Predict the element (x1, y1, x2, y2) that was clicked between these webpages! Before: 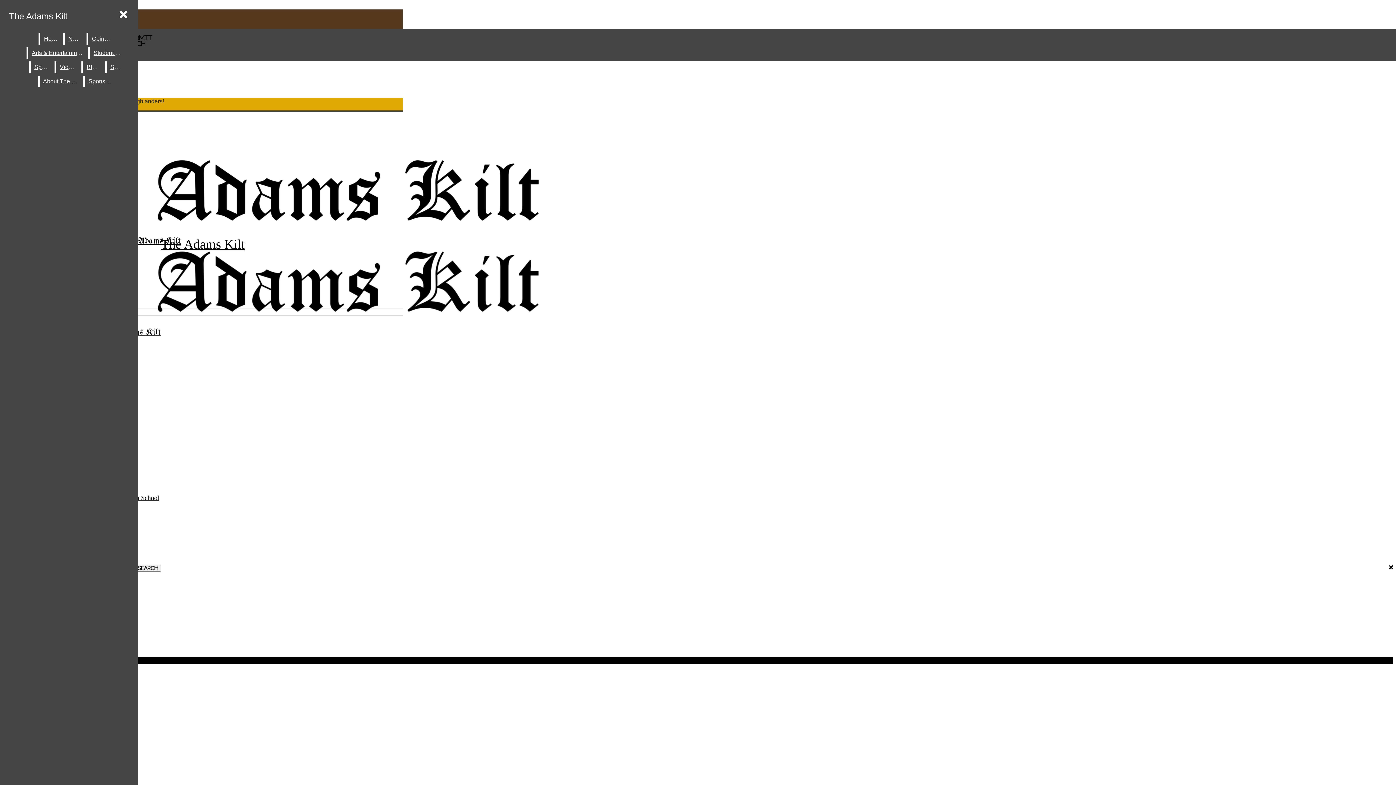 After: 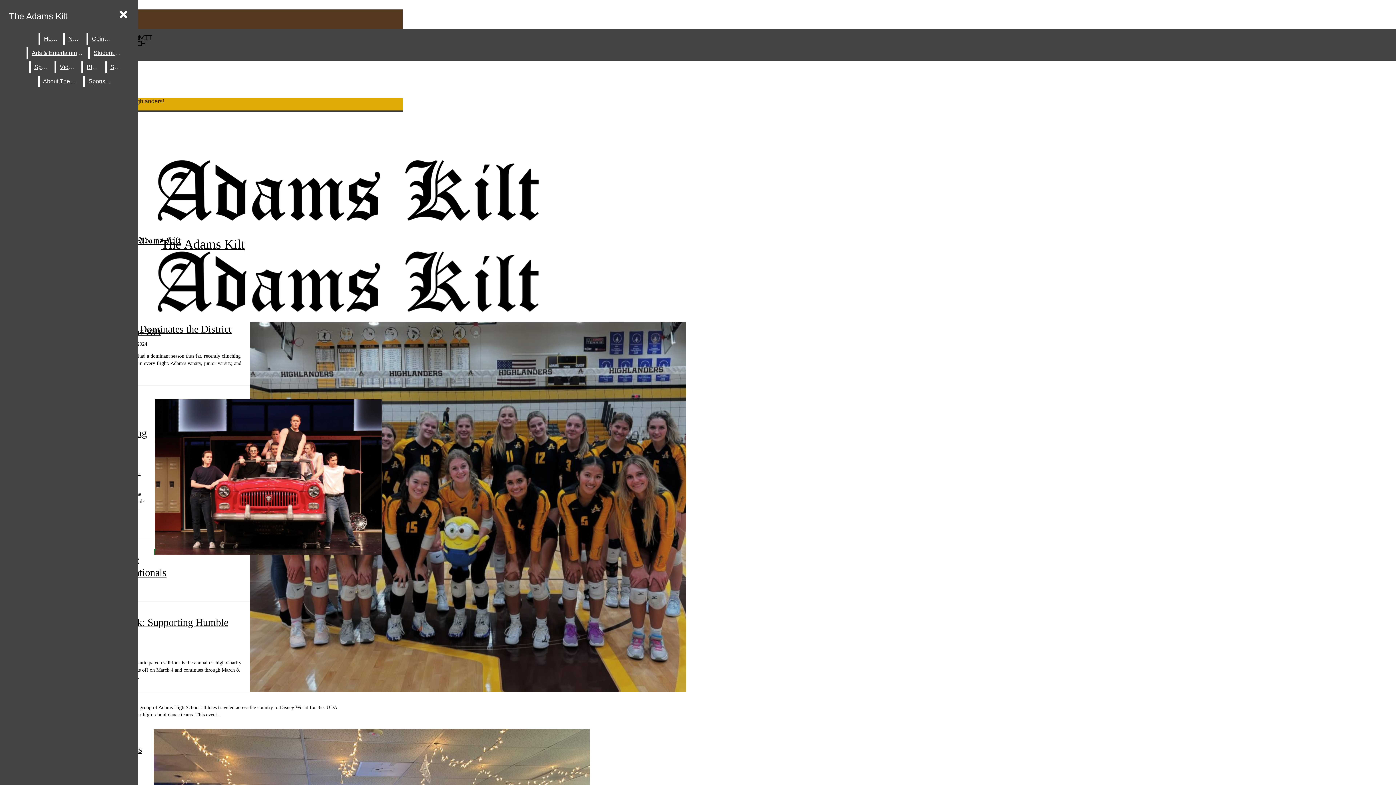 Action: label: News bbox: (64, 33, 85, 44)